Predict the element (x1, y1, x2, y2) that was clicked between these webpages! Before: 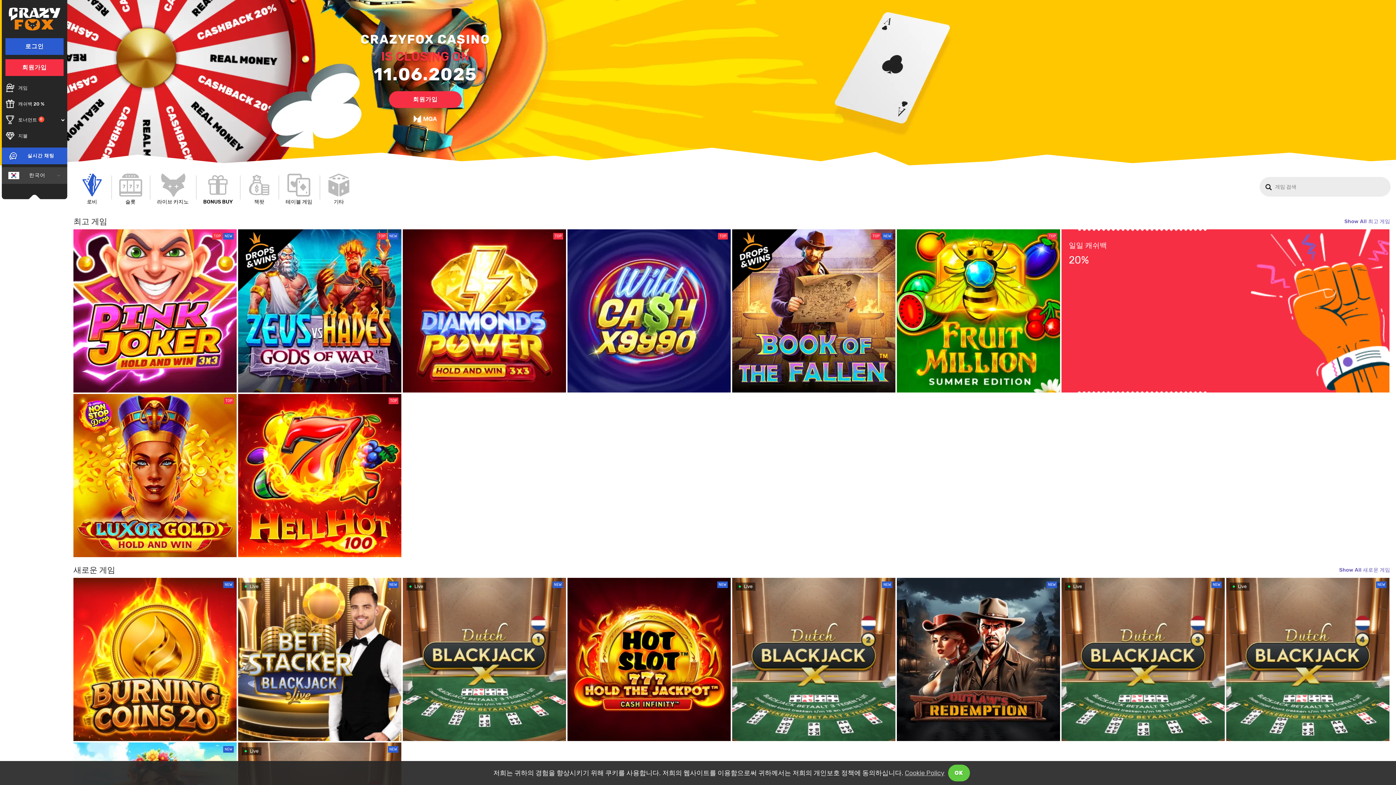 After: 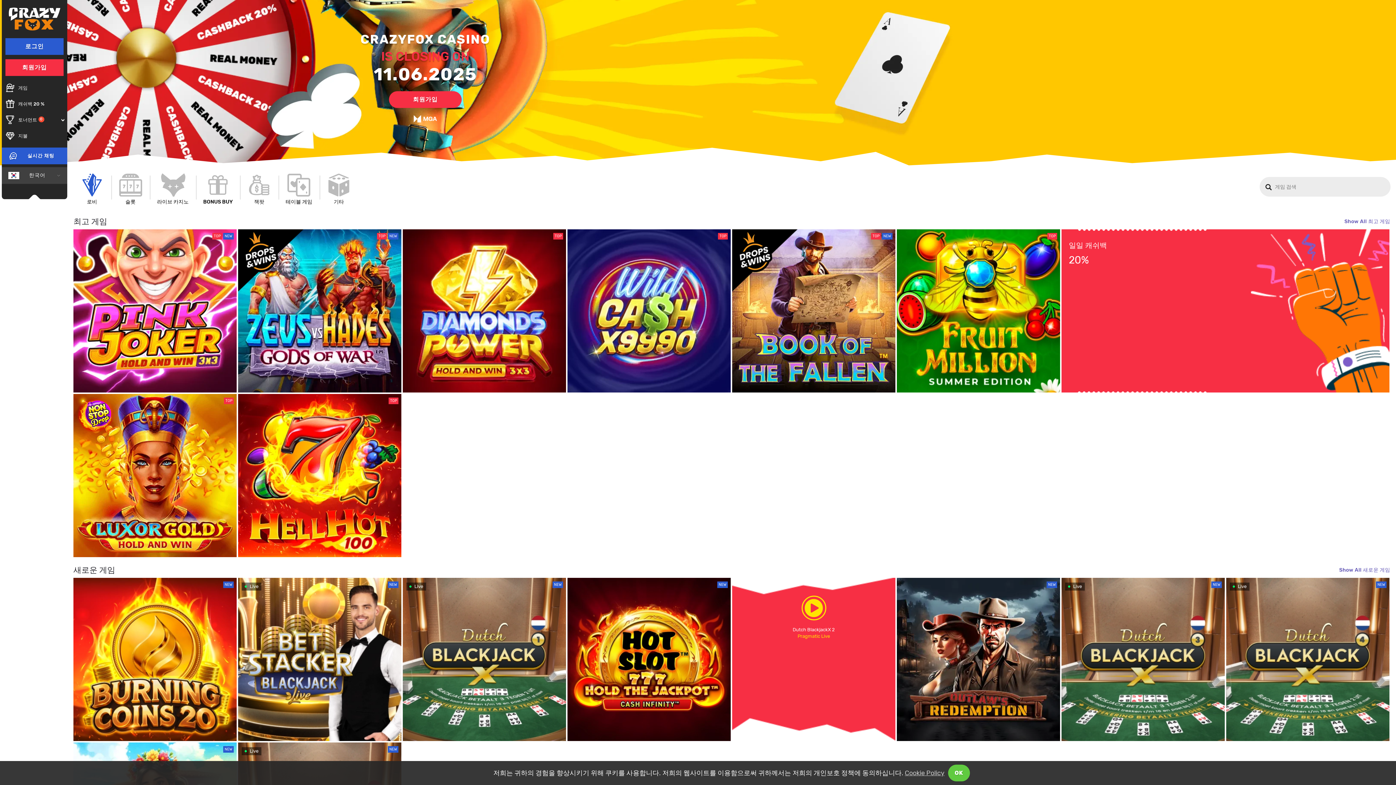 Action: bbox: (801, 597, 826, 618)